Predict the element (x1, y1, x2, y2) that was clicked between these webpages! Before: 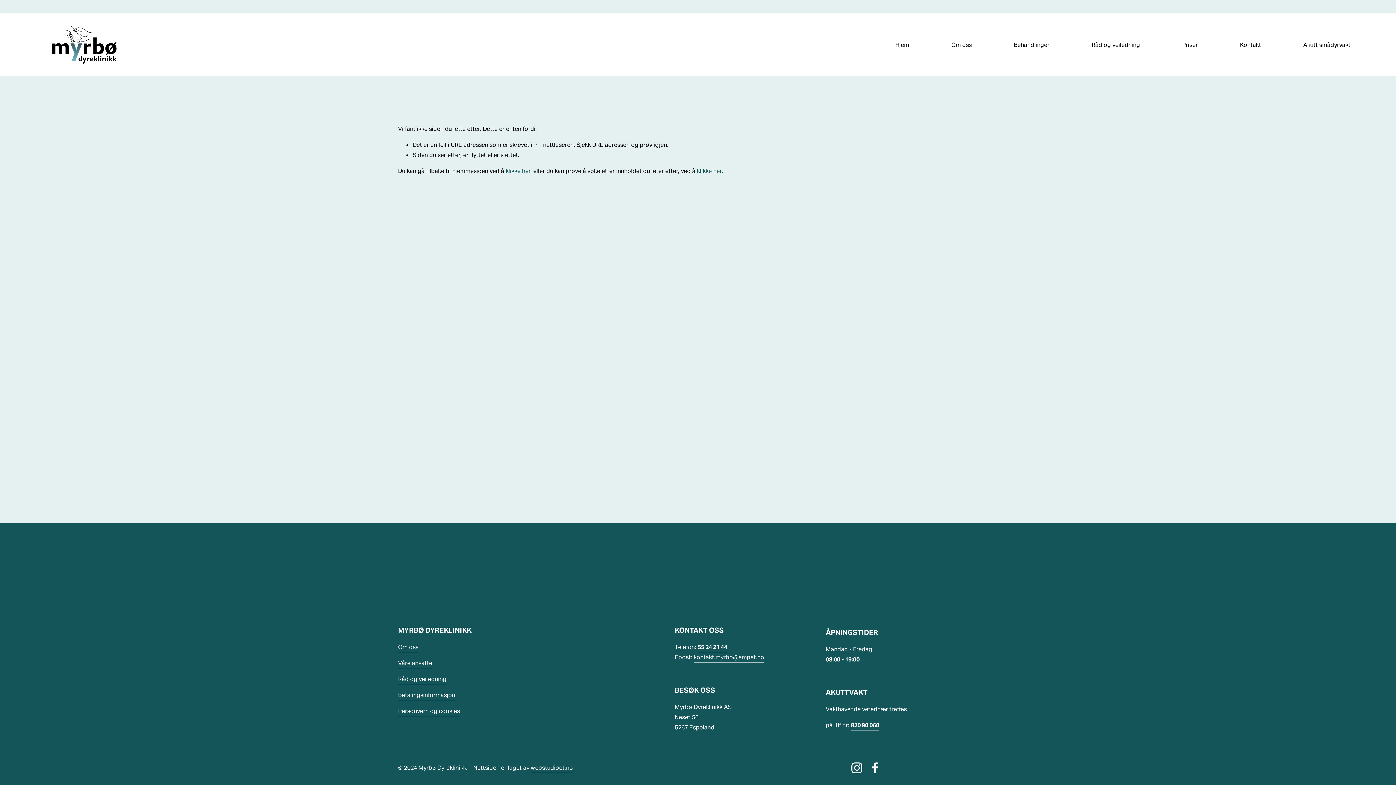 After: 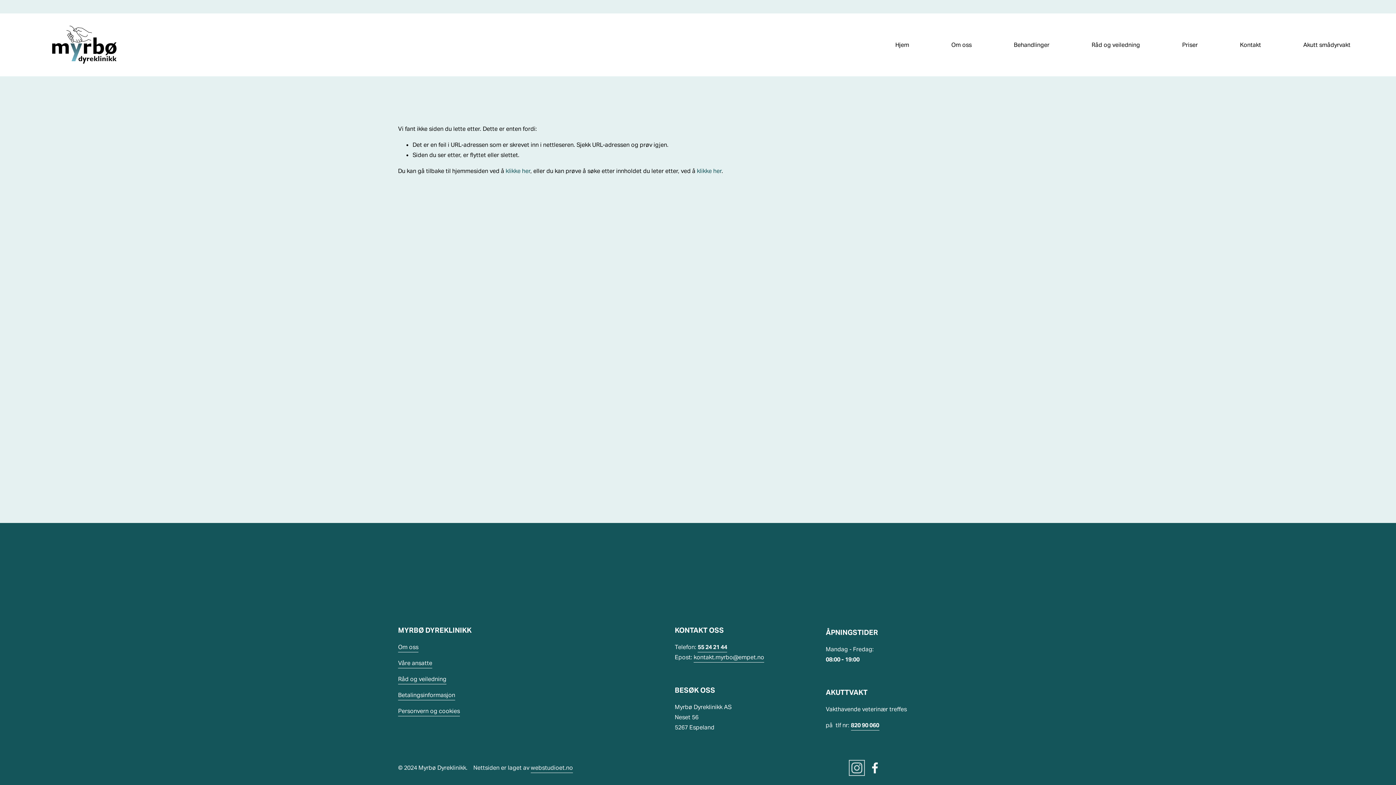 Action: label: Instagram bbox: (851, 762, 862, 774)